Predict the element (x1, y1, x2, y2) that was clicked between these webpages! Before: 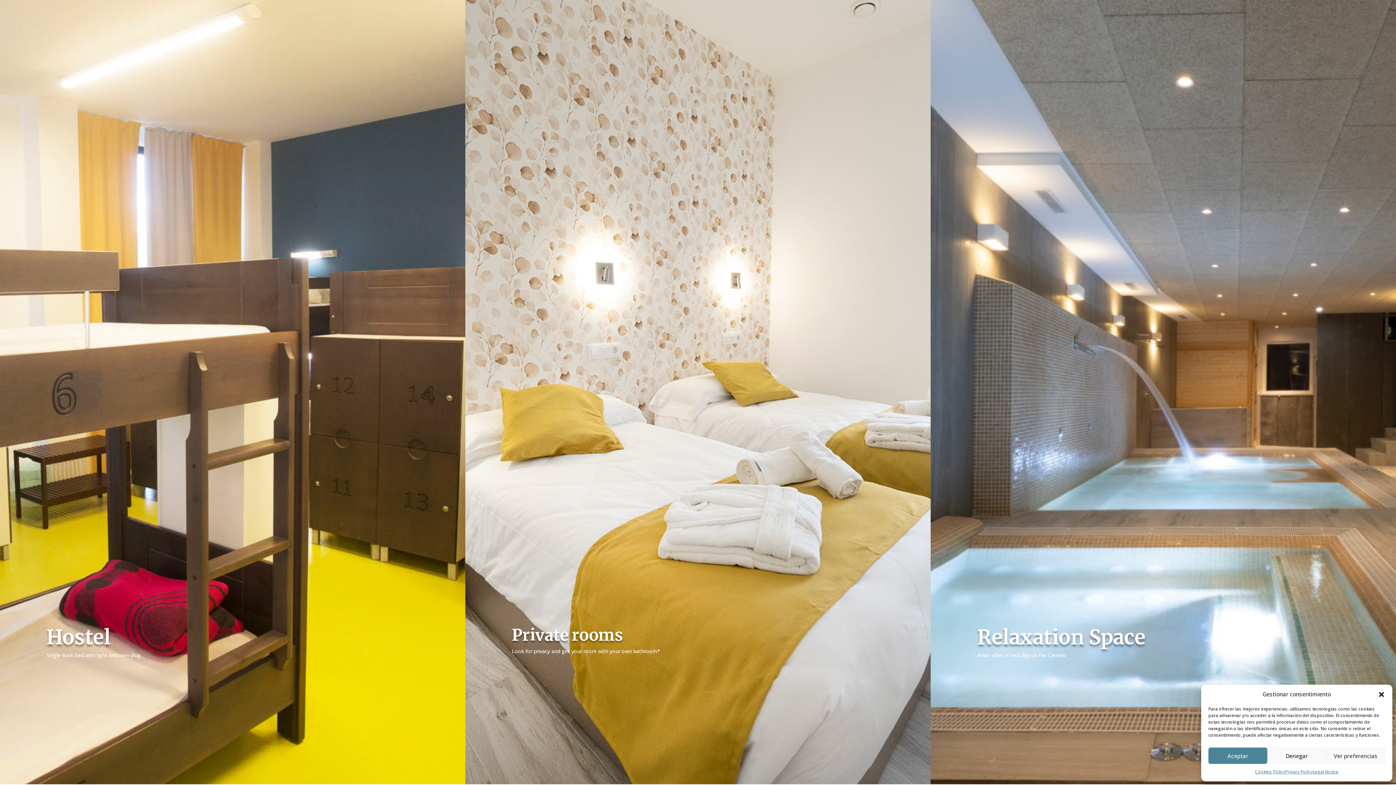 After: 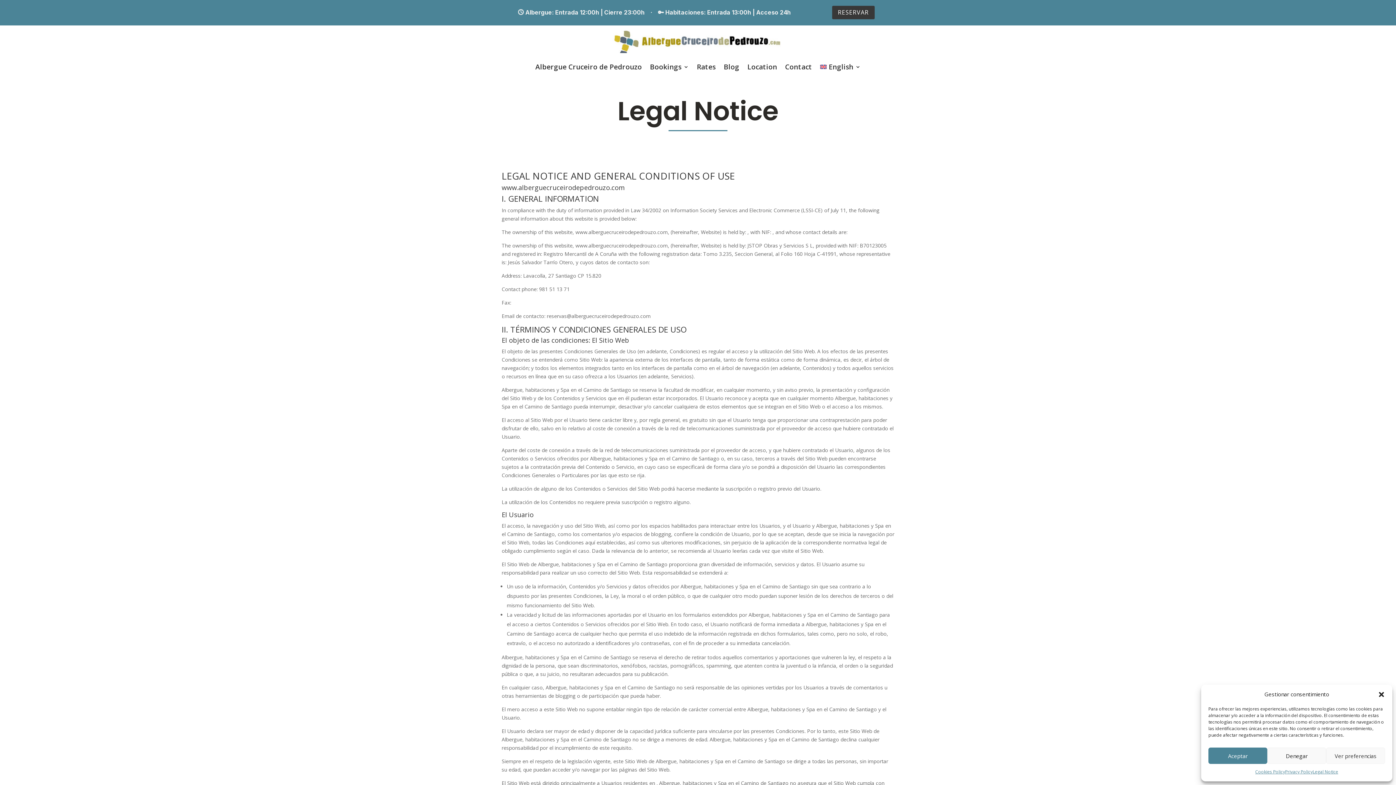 Action: bbox: (1313, 768, 1338, 776) label: Legal Notice